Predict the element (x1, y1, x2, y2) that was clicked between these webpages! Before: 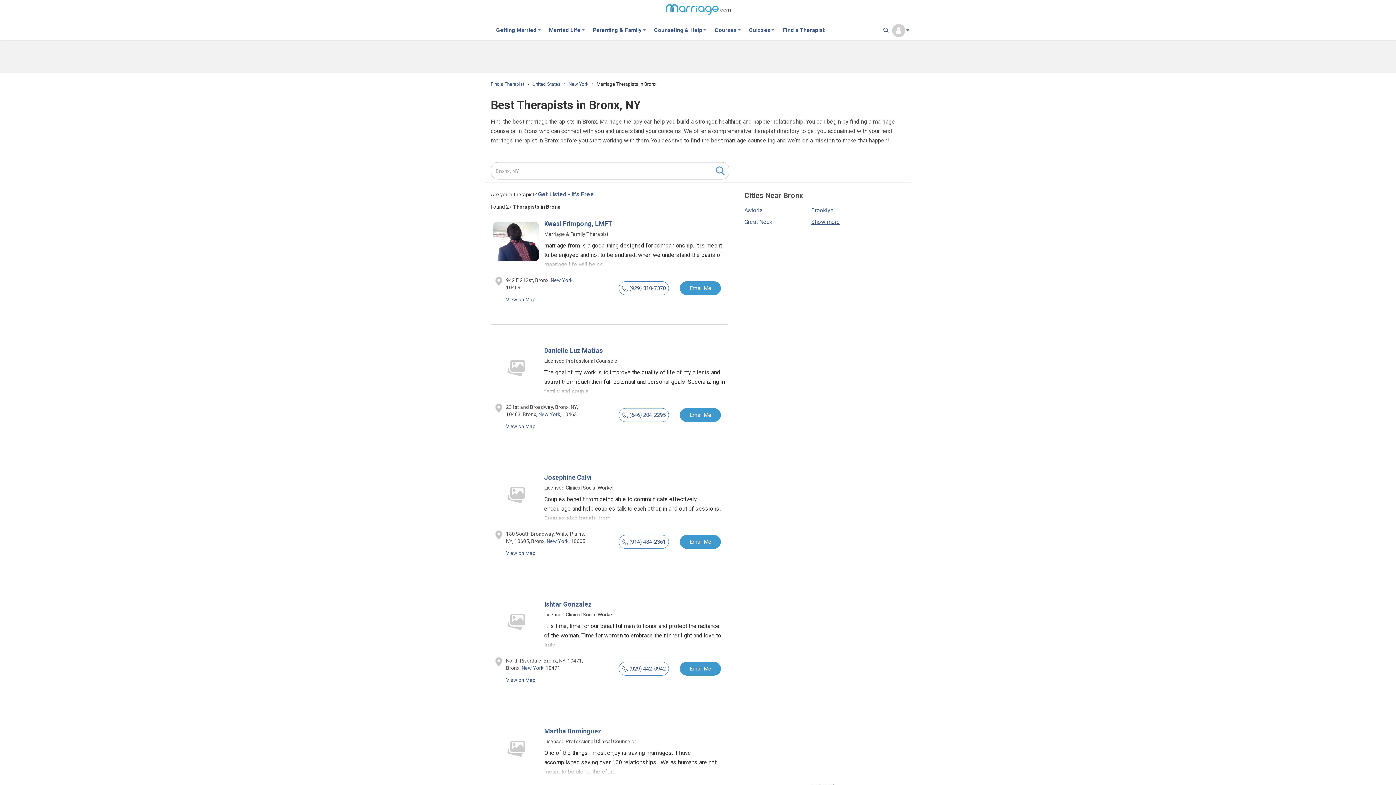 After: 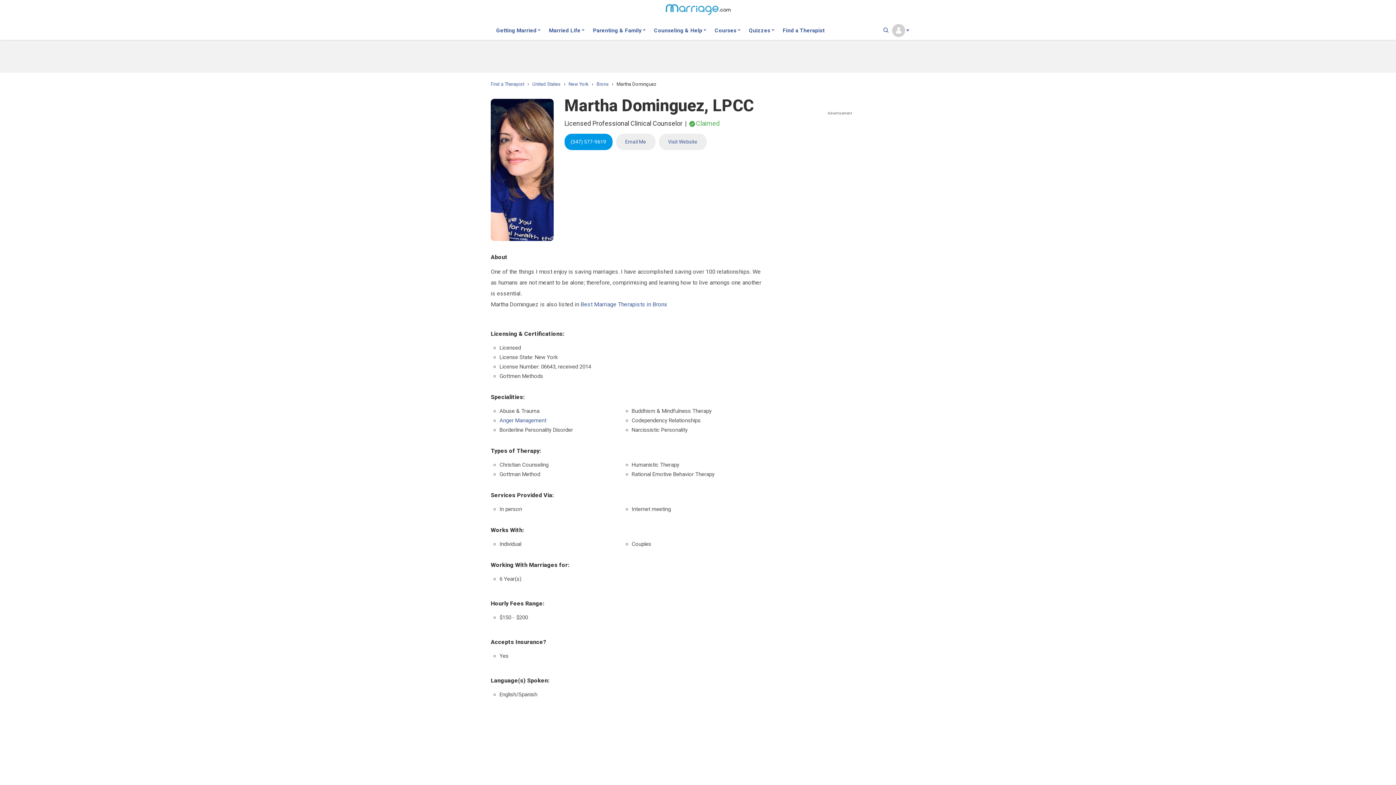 Action: bbox: (498, 735, 534, 762)